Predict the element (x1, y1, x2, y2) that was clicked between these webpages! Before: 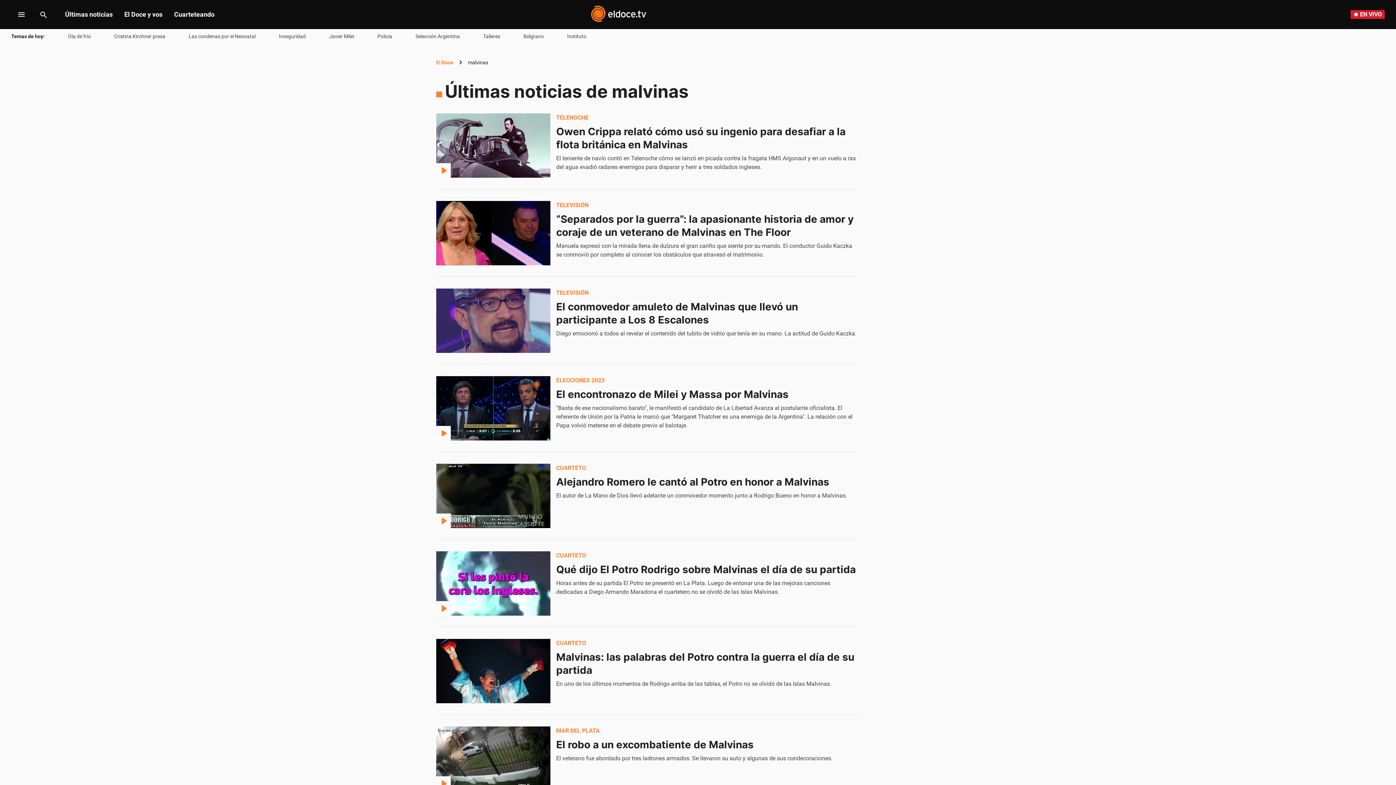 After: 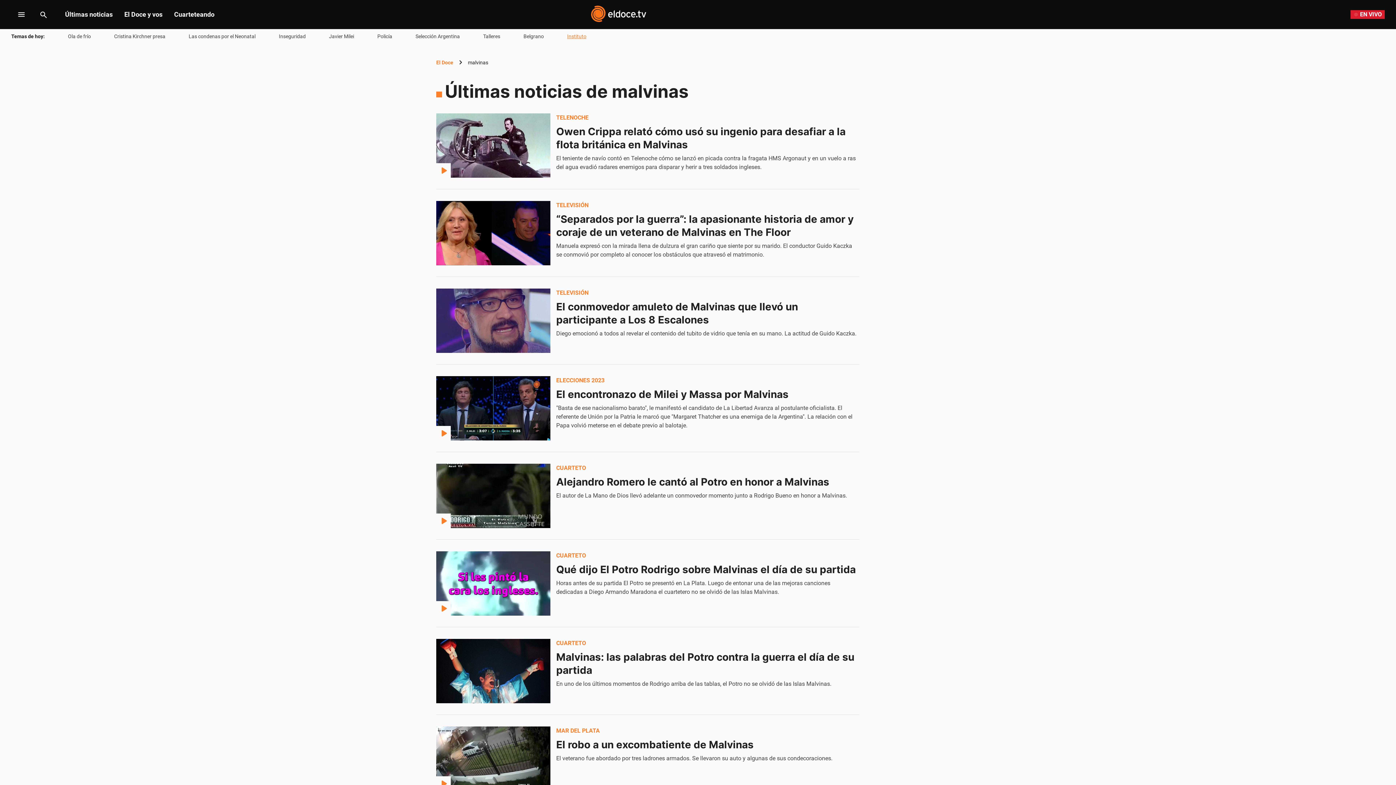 Action: label: Instituto bbox: (567, 32, 586, 40)